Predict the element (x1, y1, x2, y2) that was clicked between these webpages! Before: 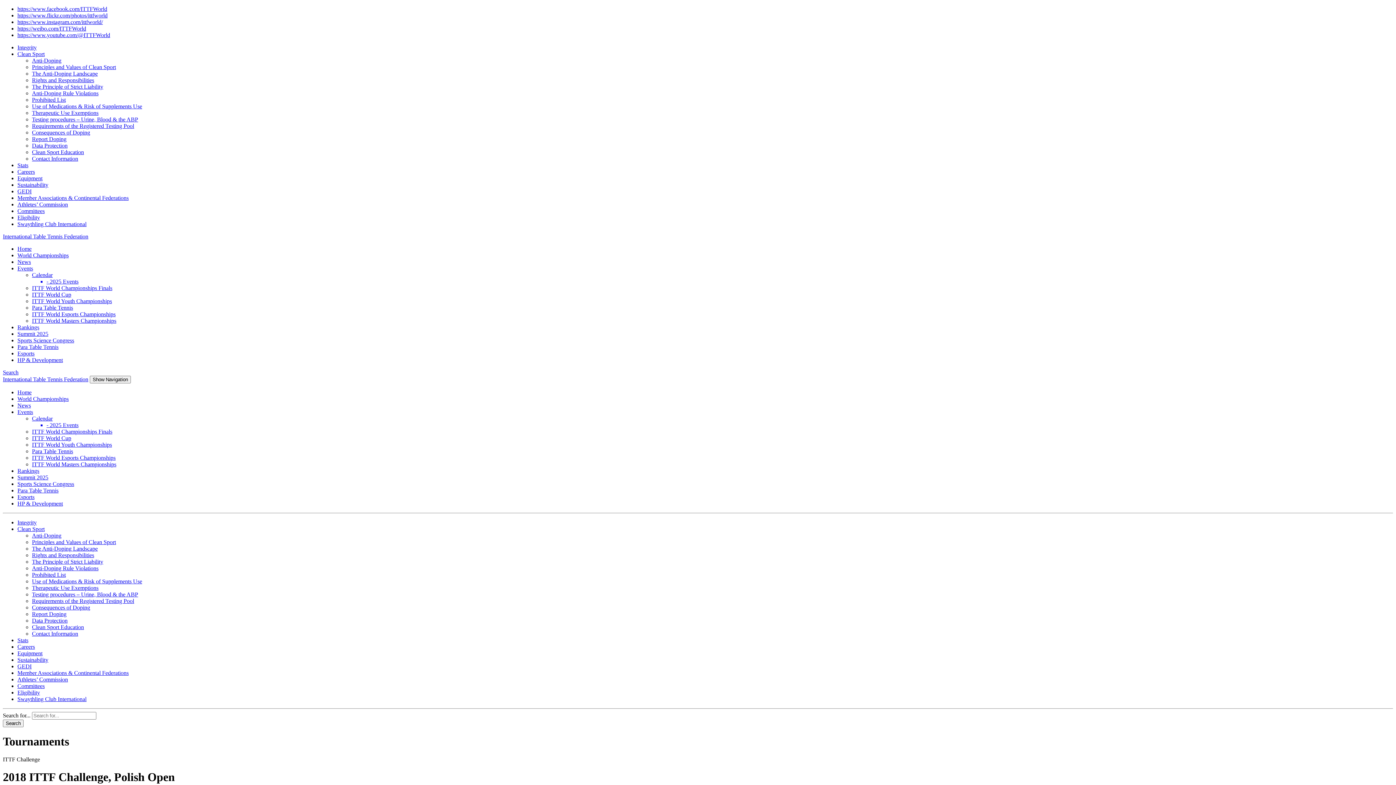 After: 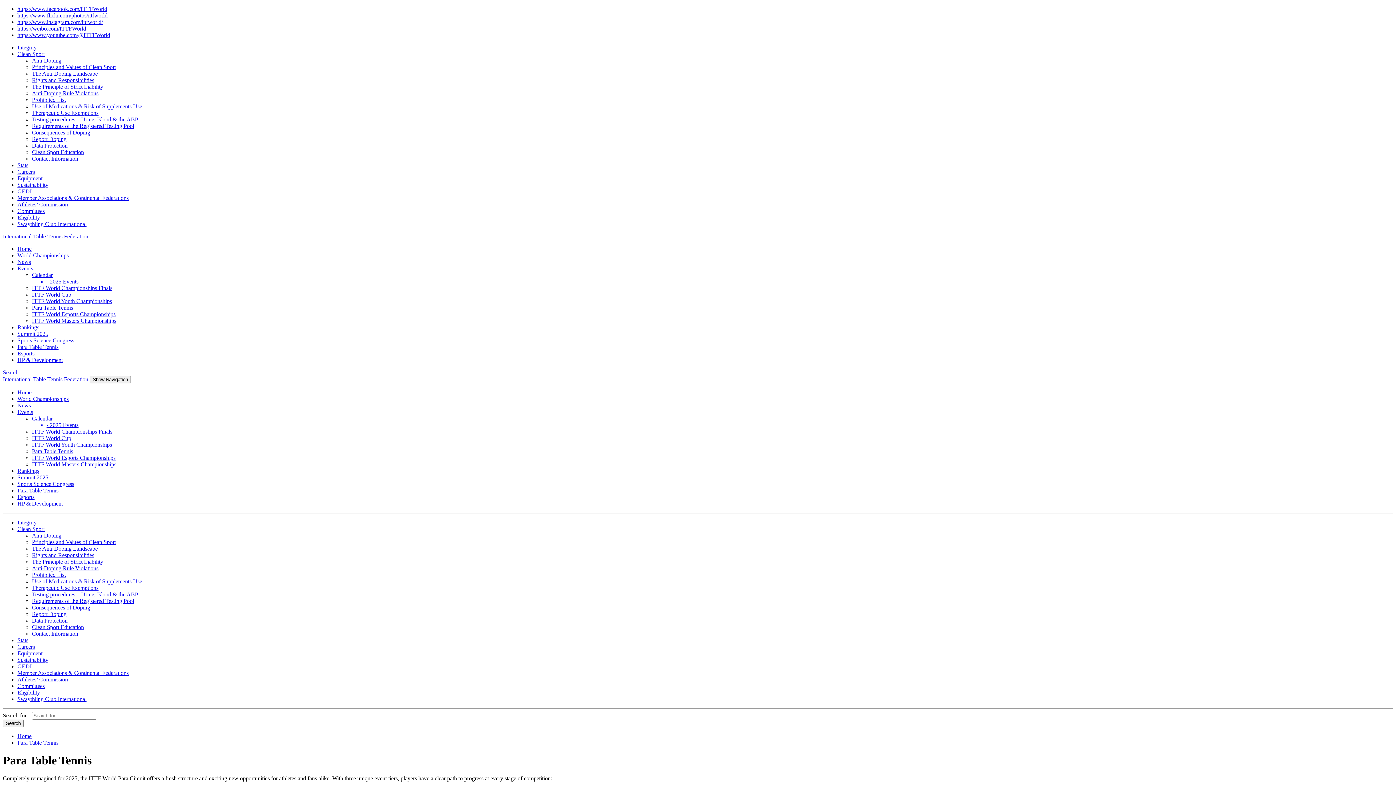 Action: bbox: (17, 344, 58, 350) label: Para Table Tennis